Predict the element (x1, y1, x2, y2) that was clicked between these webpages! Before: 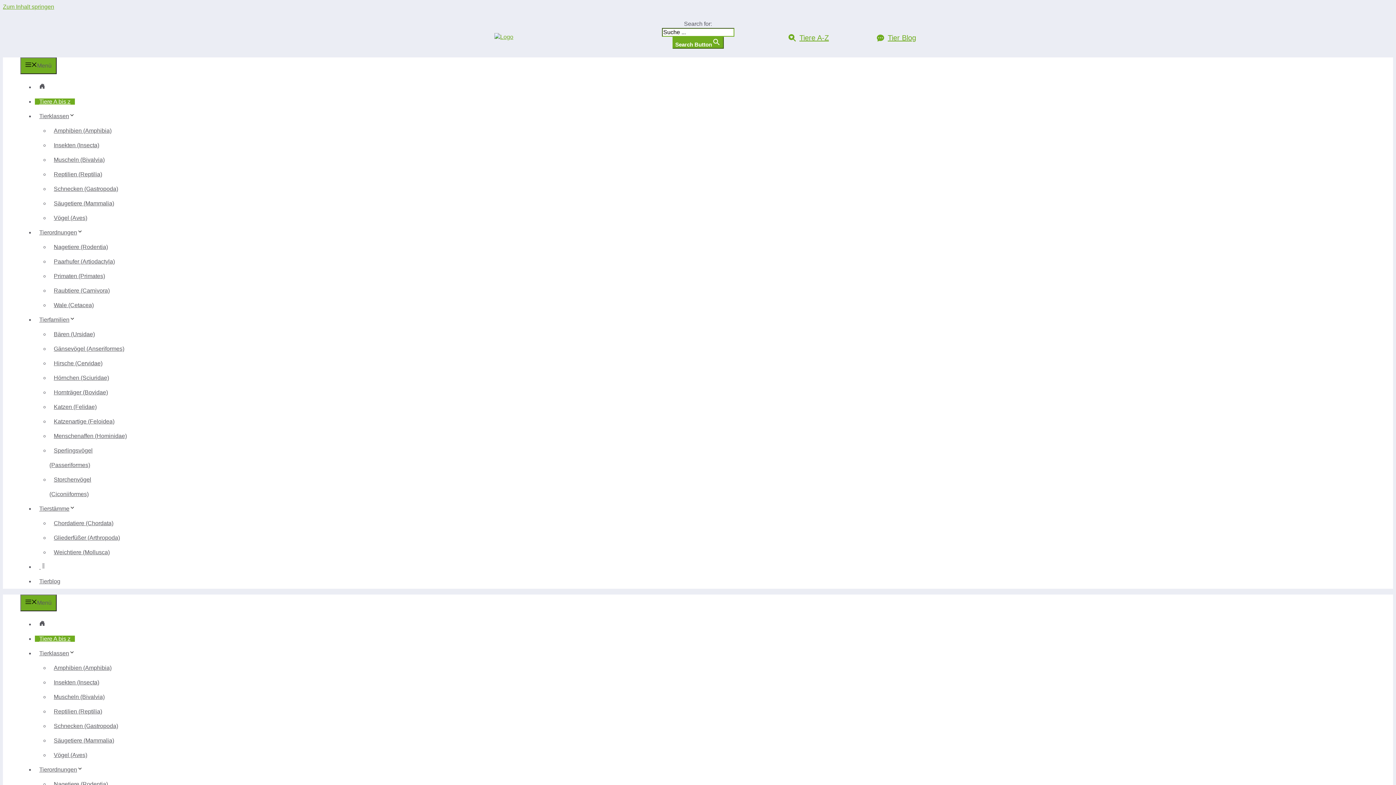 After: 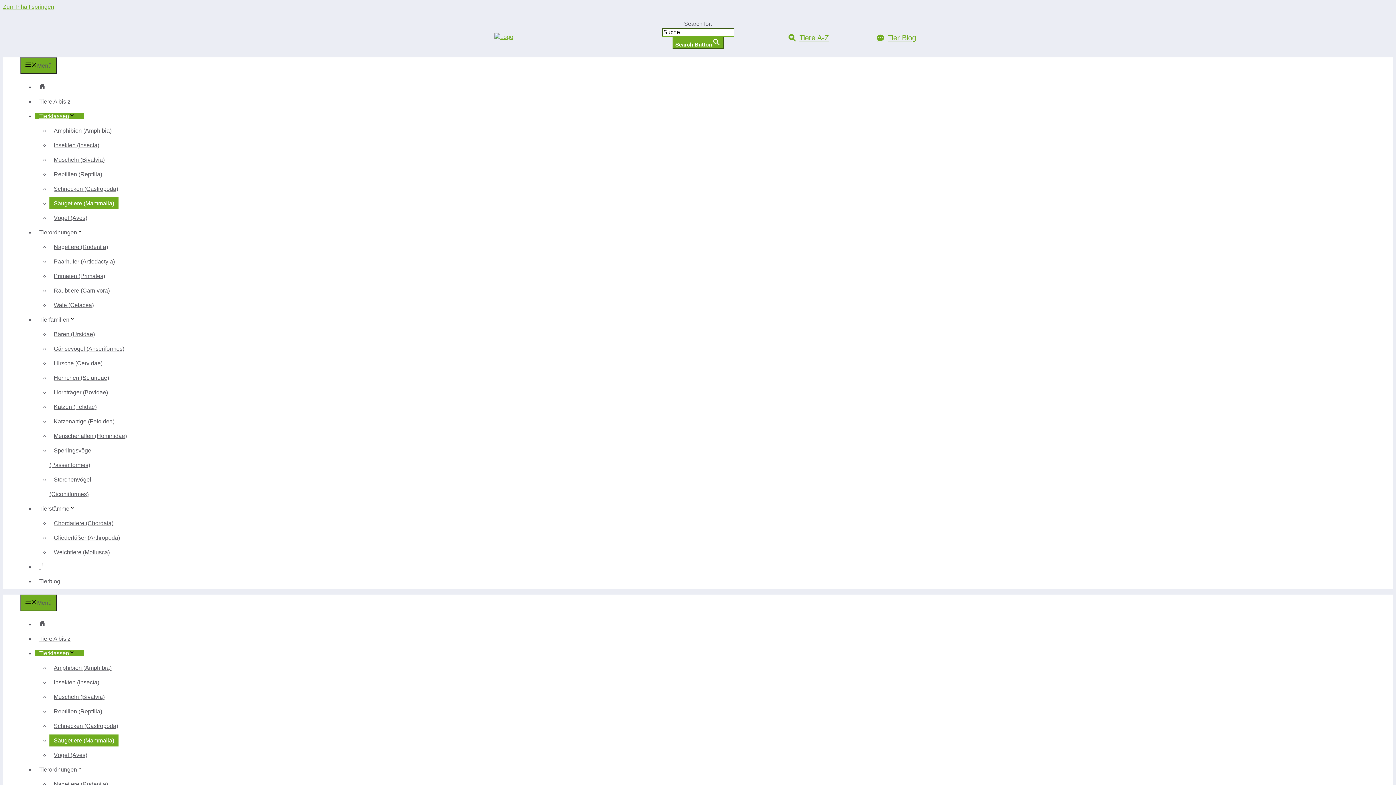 Action: label: Säugetiere (Mammalia) bbox: (49, 734, 118, 746)